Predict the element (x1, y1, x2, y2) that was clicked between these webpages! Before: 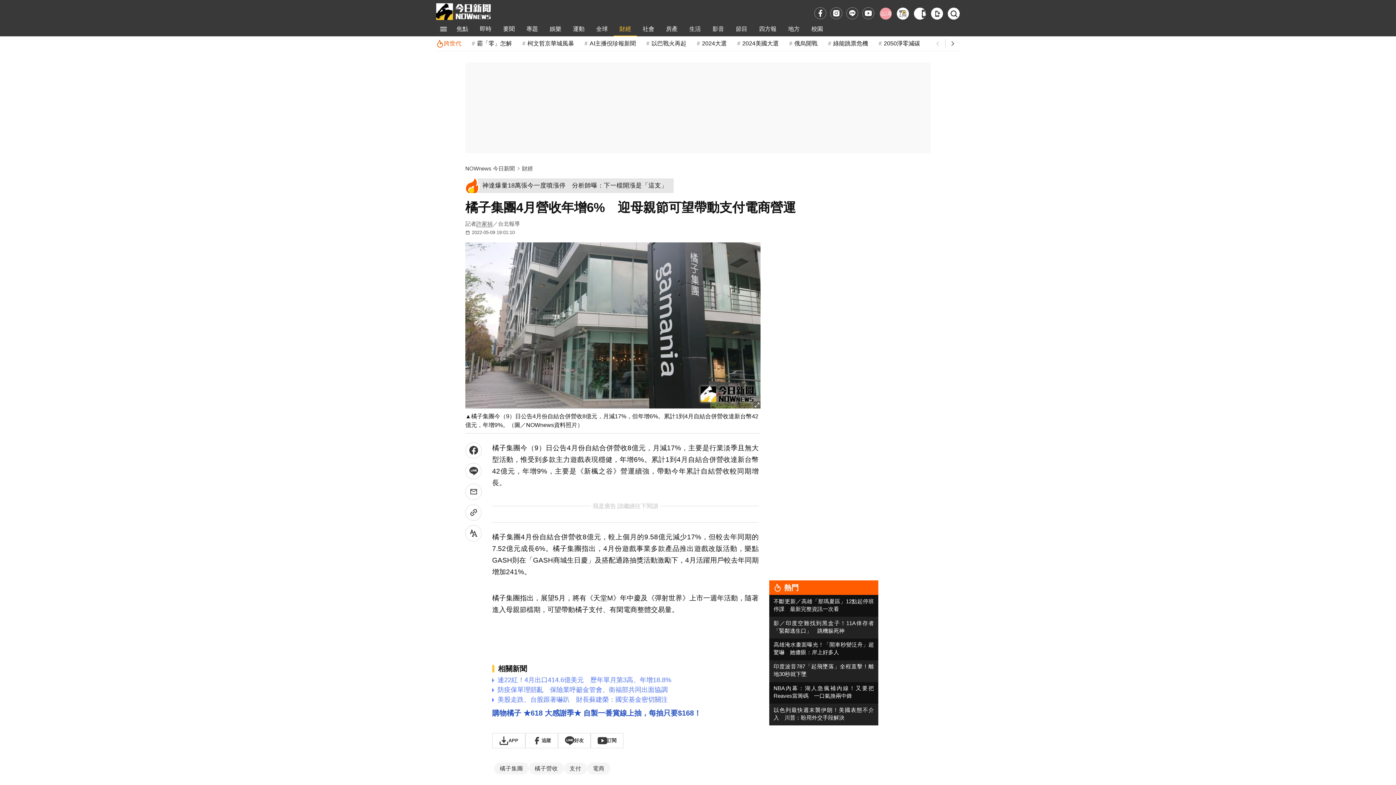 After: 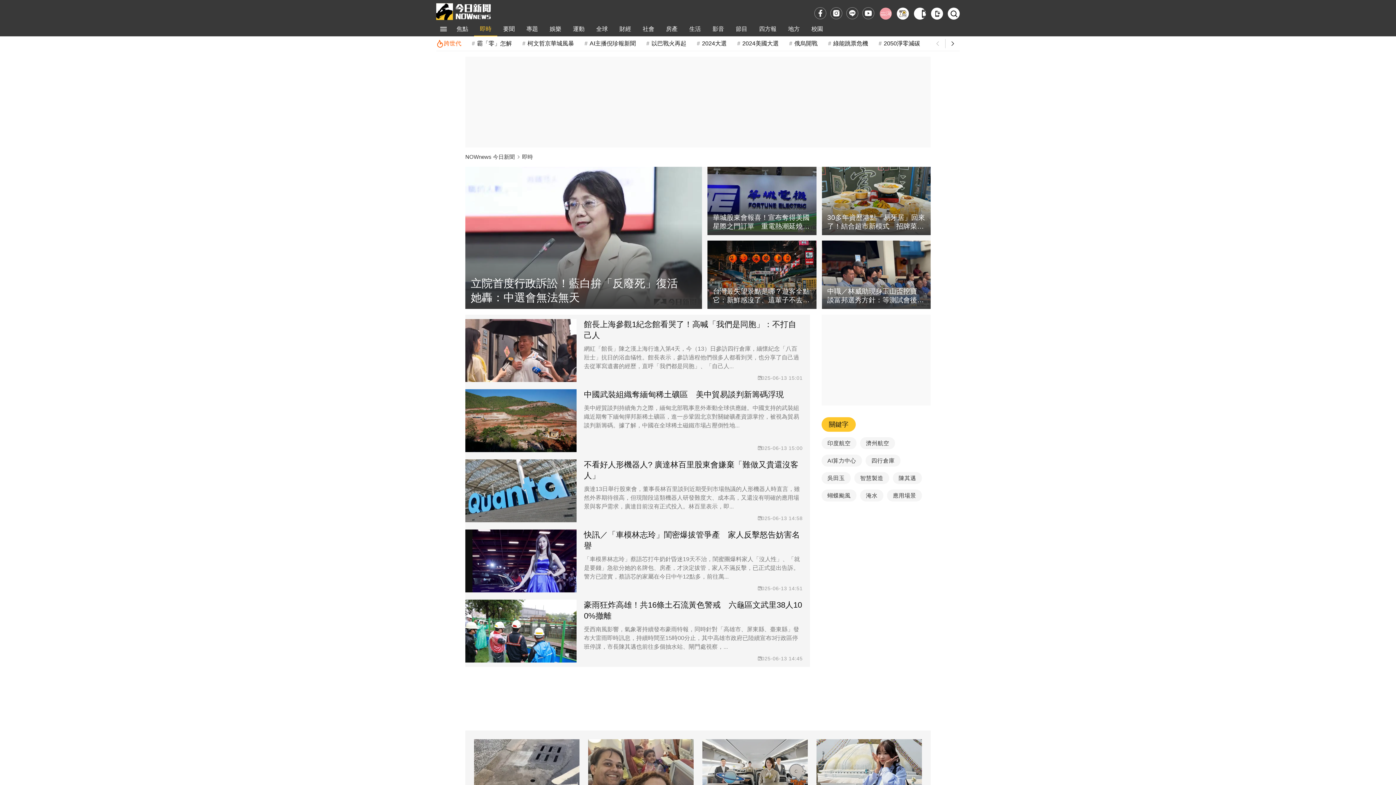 Action: bbox: (474, 21, 497, 36) label: 即時